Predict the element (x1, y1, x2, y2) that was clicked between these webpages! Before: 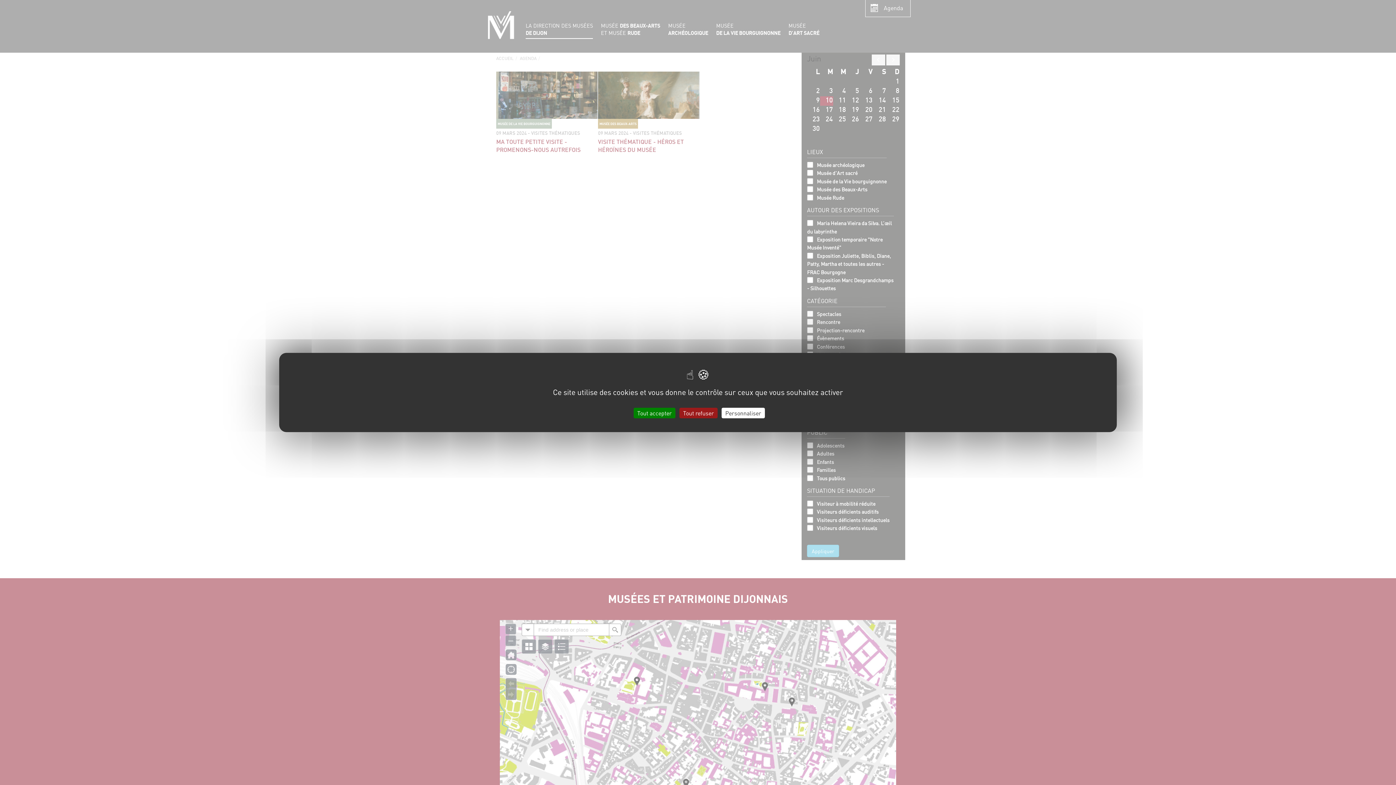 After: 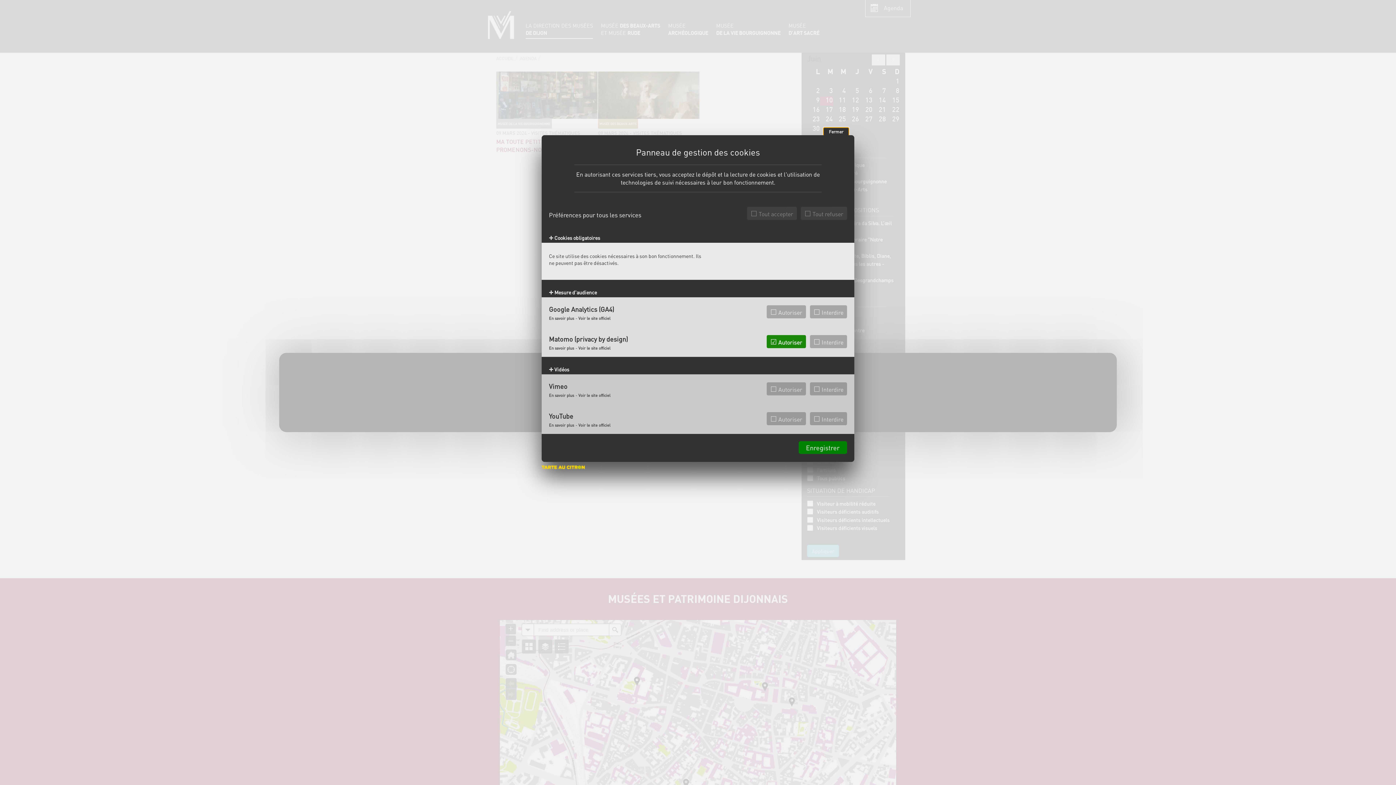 Action: label: Personnaliser (fenêtre modale) bbox: (721, 408, 765, 418)